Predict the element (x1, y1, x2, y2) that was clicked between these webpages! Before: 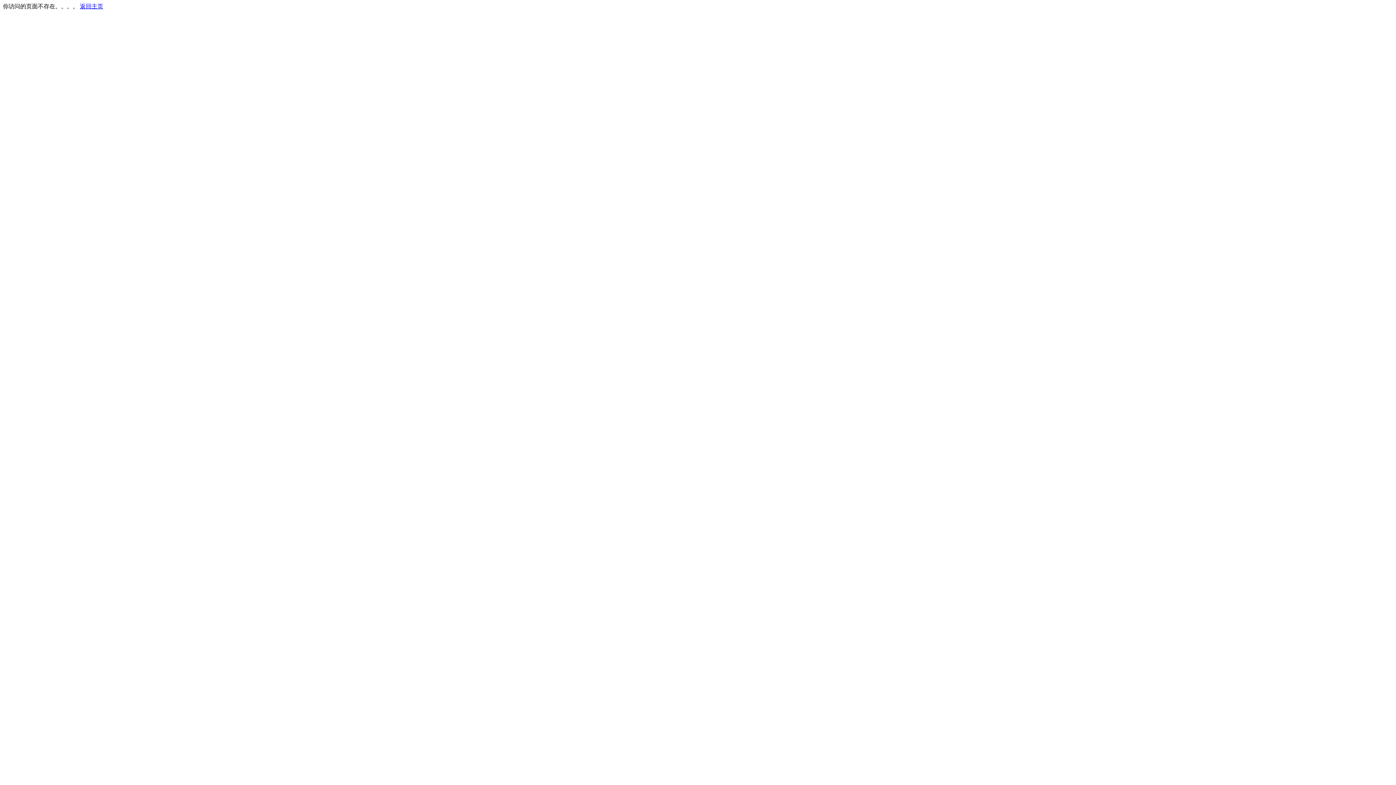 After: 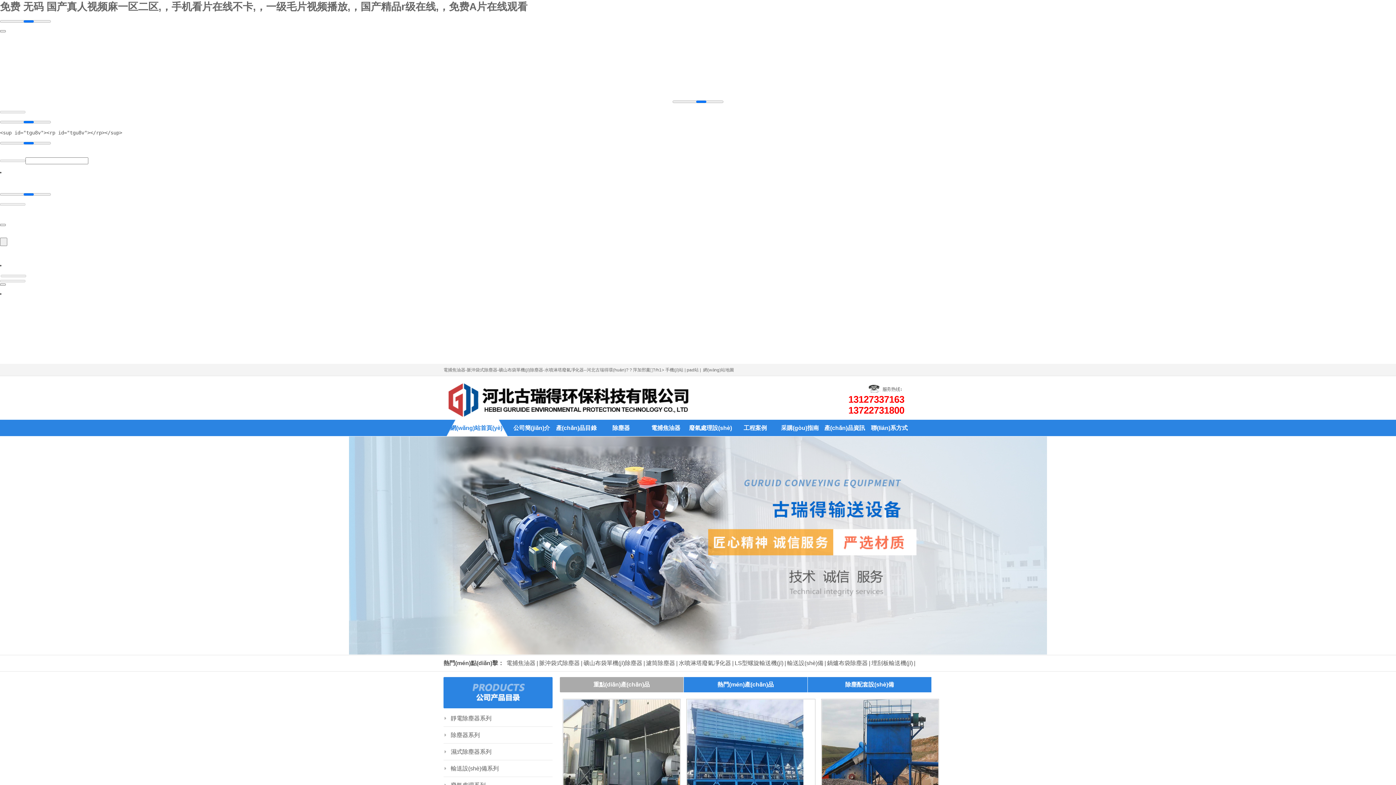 Action: label: 返回主页 bbox: (80, 3, 103, 9)